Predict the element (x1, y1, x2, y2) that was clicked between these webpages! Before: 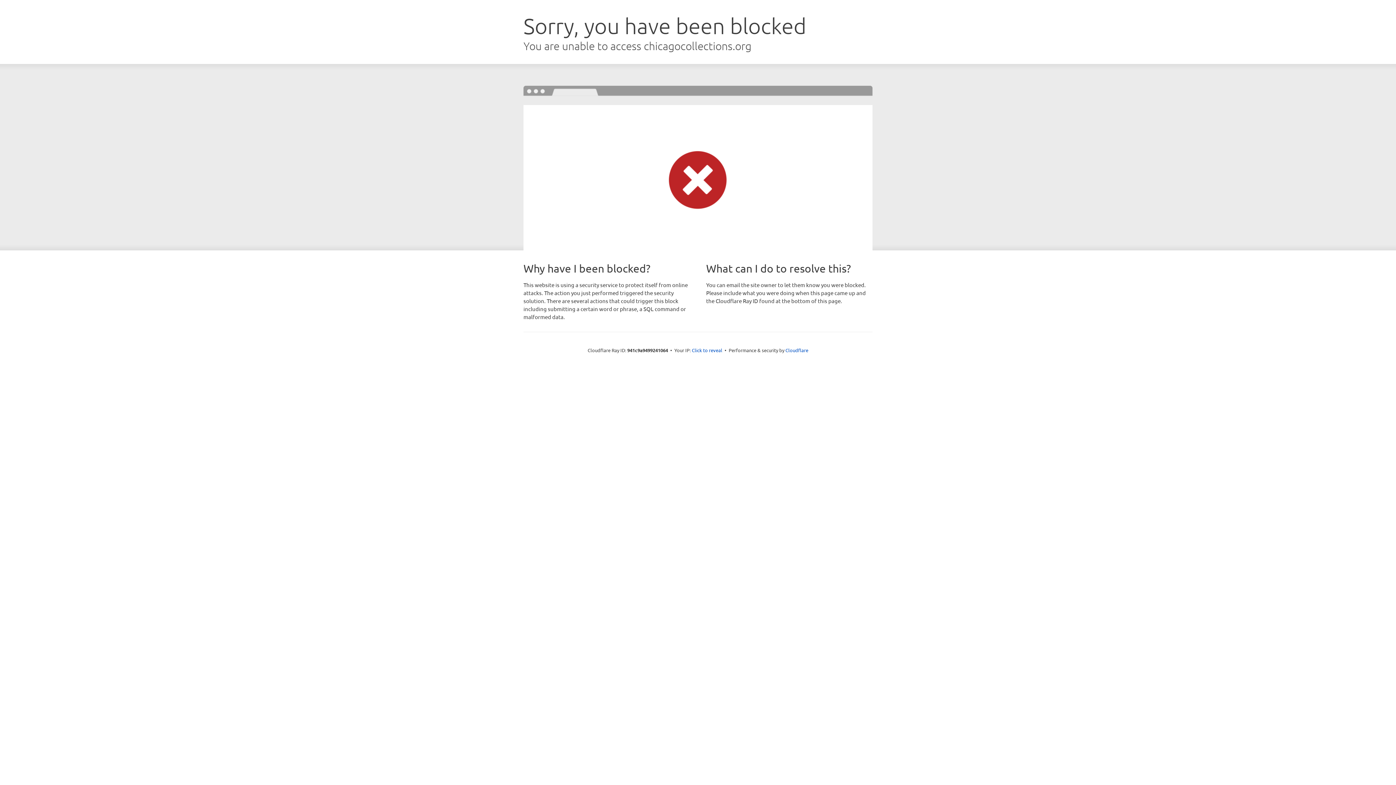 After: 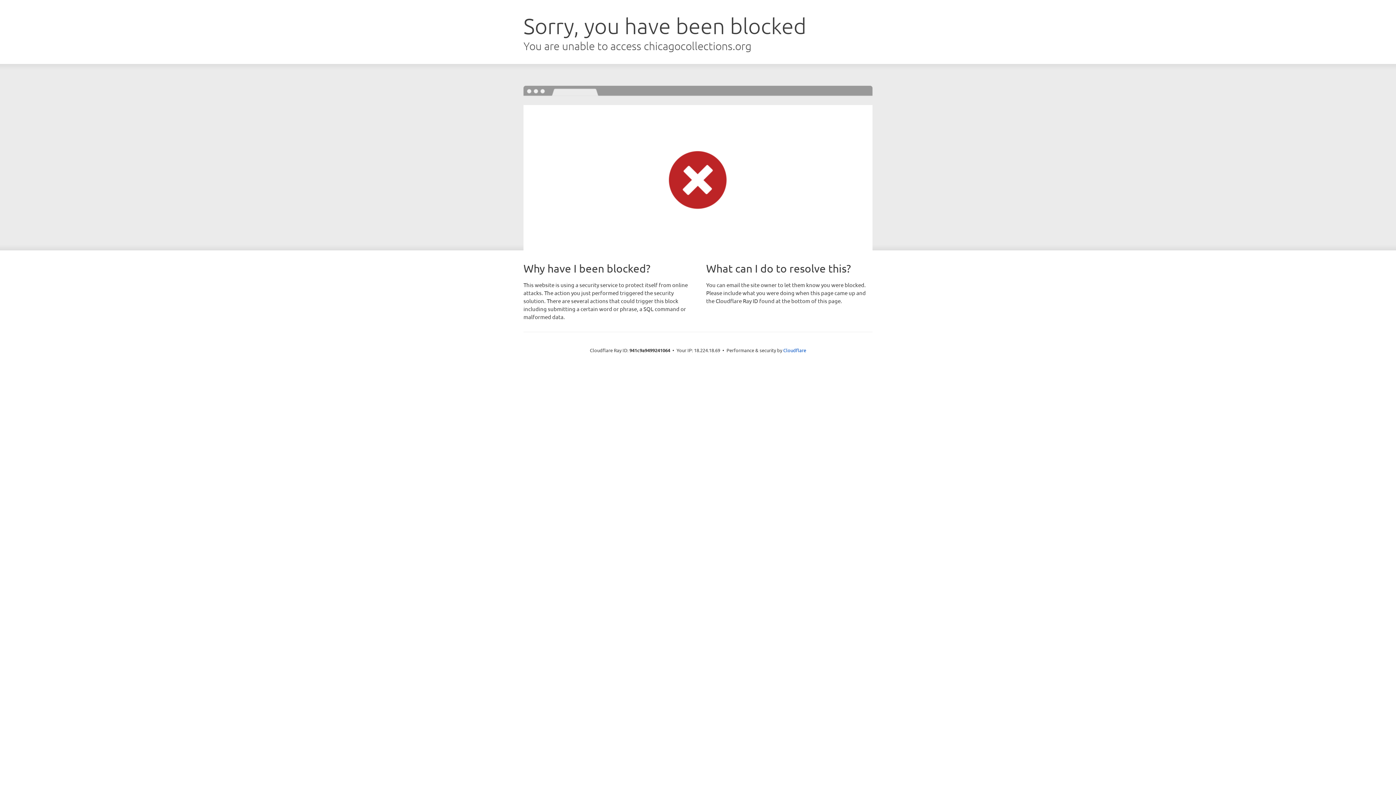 Action: bbox: (692, 346, 722, 353) label: Click to reveal